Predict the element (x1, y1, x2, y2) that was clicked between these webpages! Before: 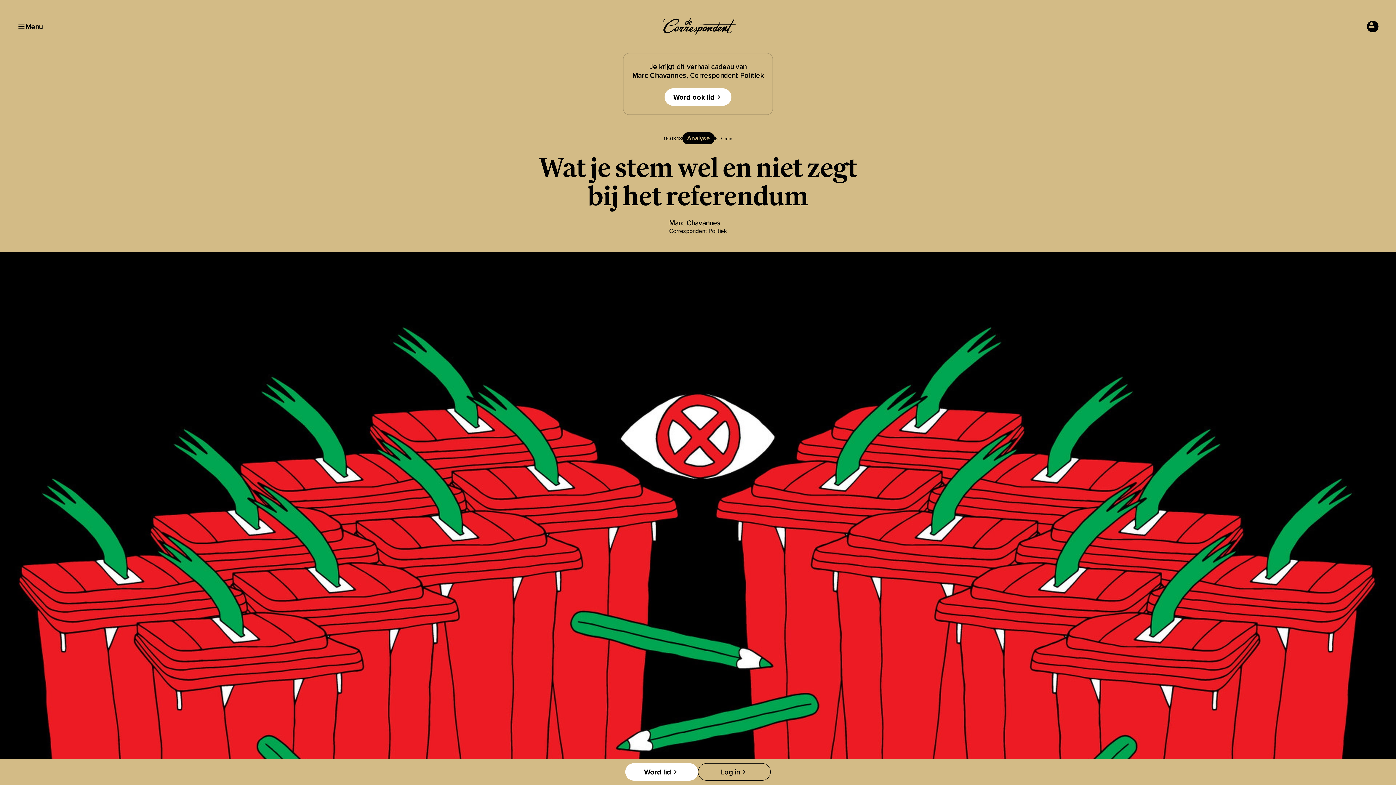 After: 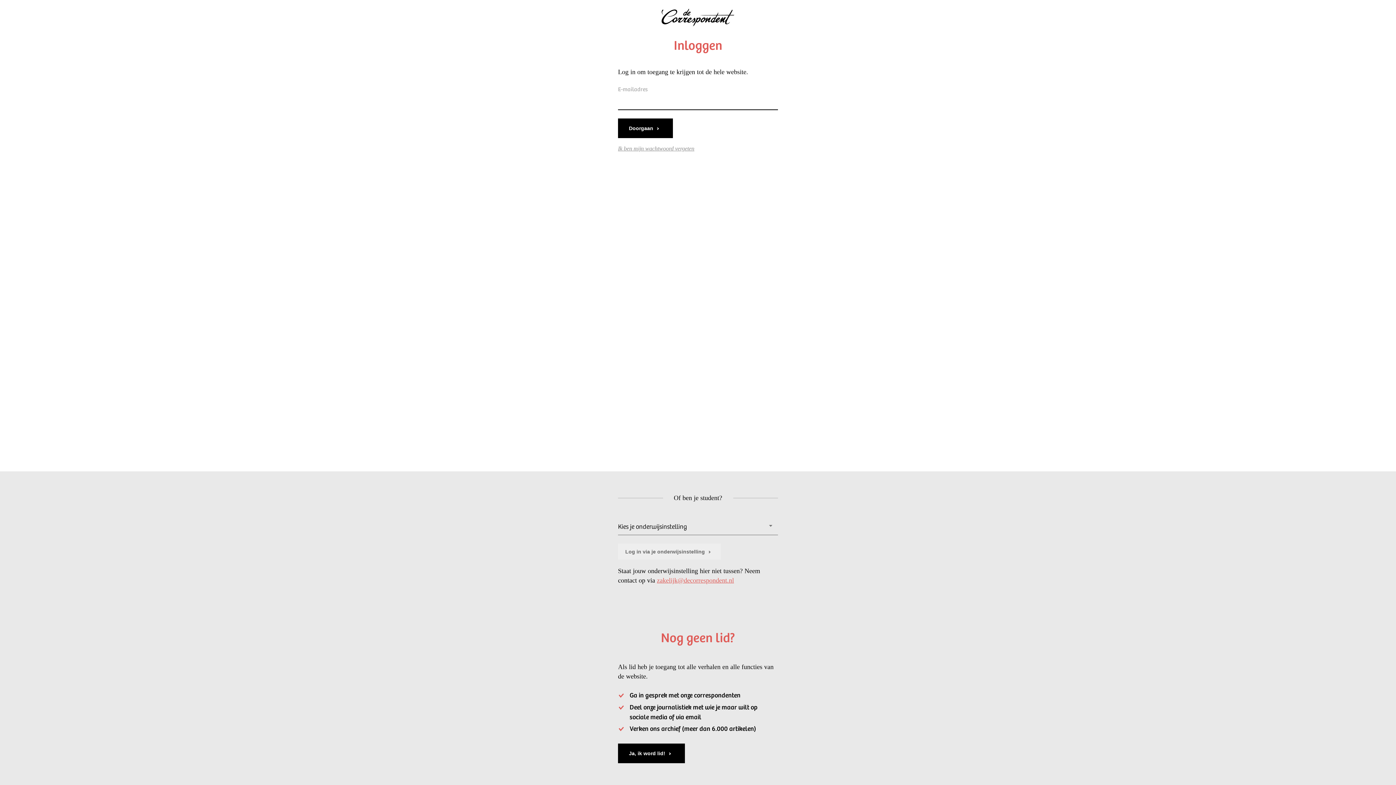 Action: label: Log in bbox: (698, 763, 770, 781)